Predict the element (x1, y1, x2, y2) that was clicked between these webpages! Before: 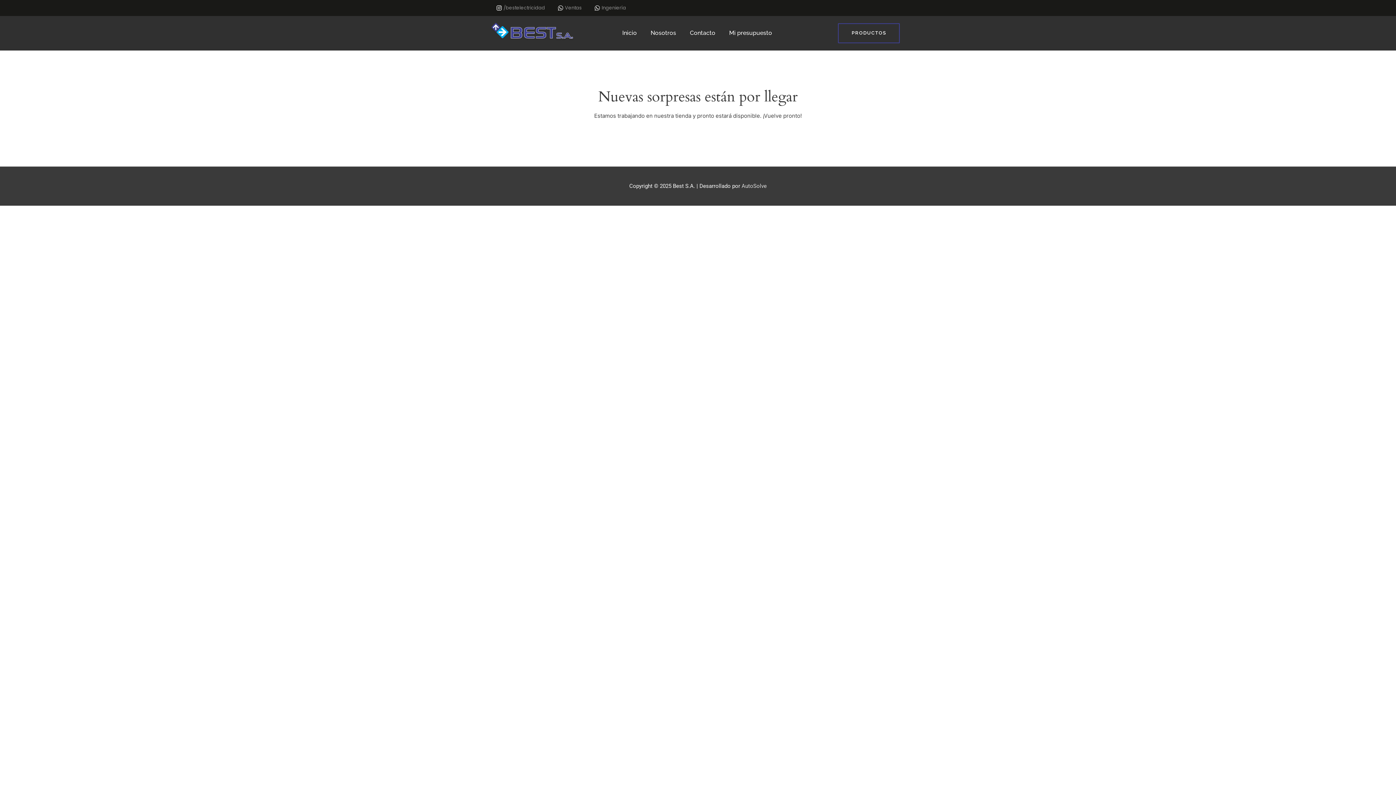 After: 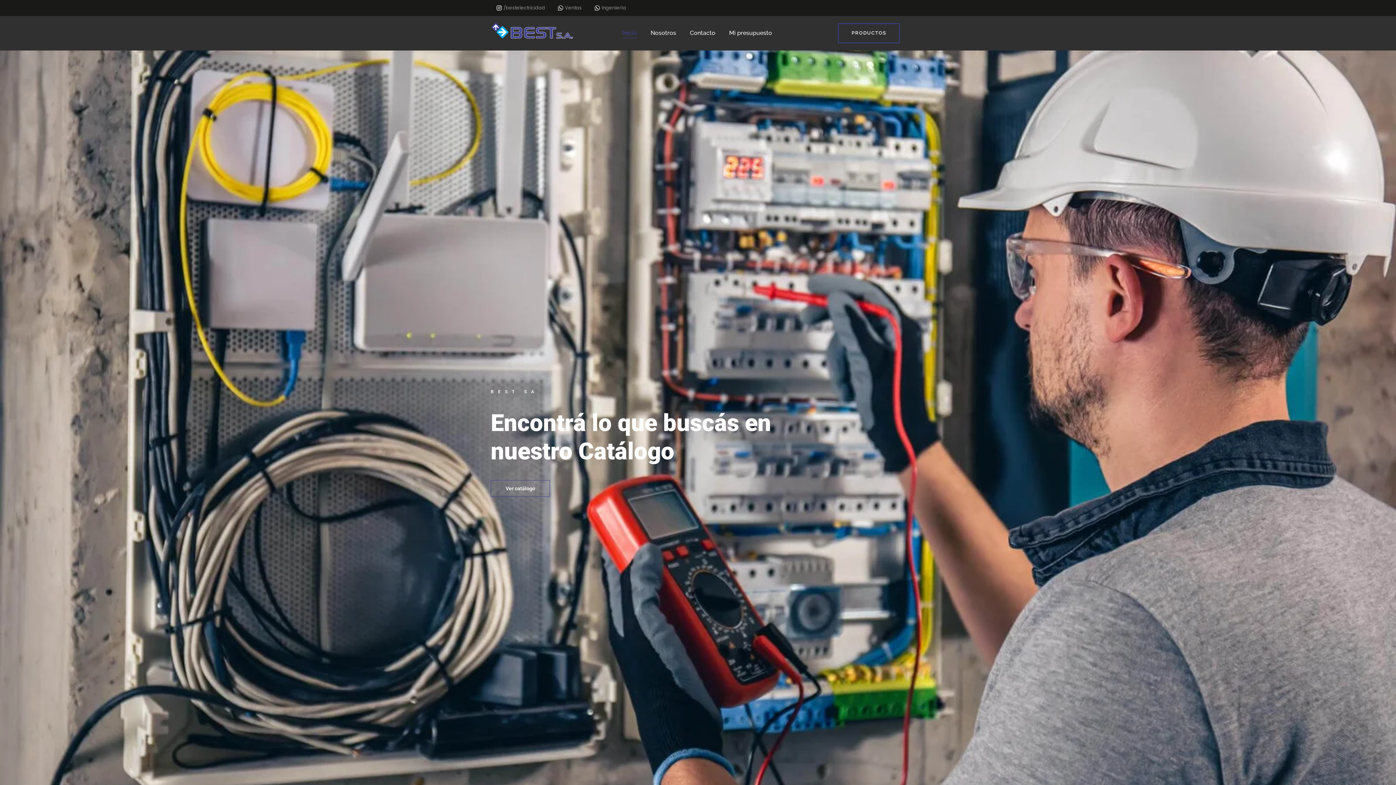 Action: label: Inicio bbox: (619, 28, 639, 38)